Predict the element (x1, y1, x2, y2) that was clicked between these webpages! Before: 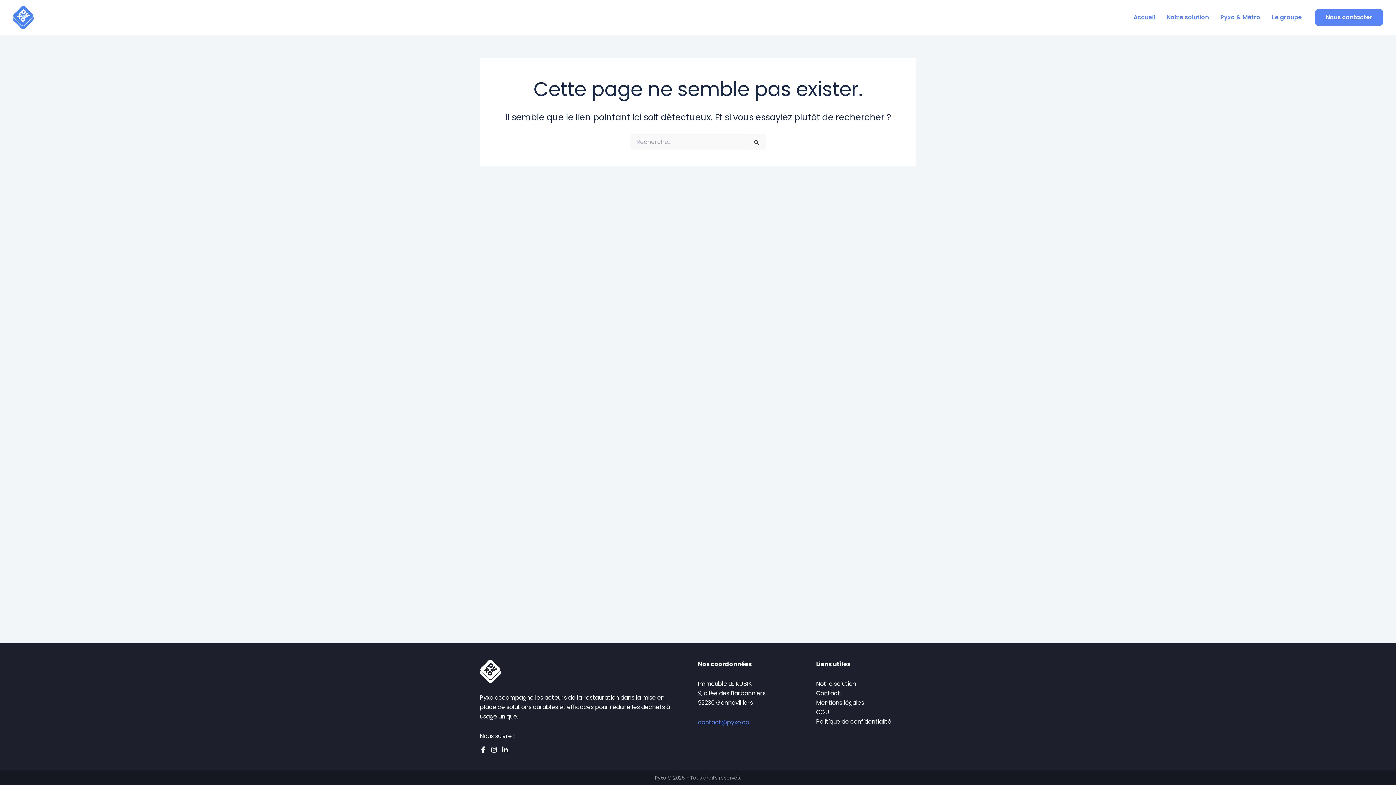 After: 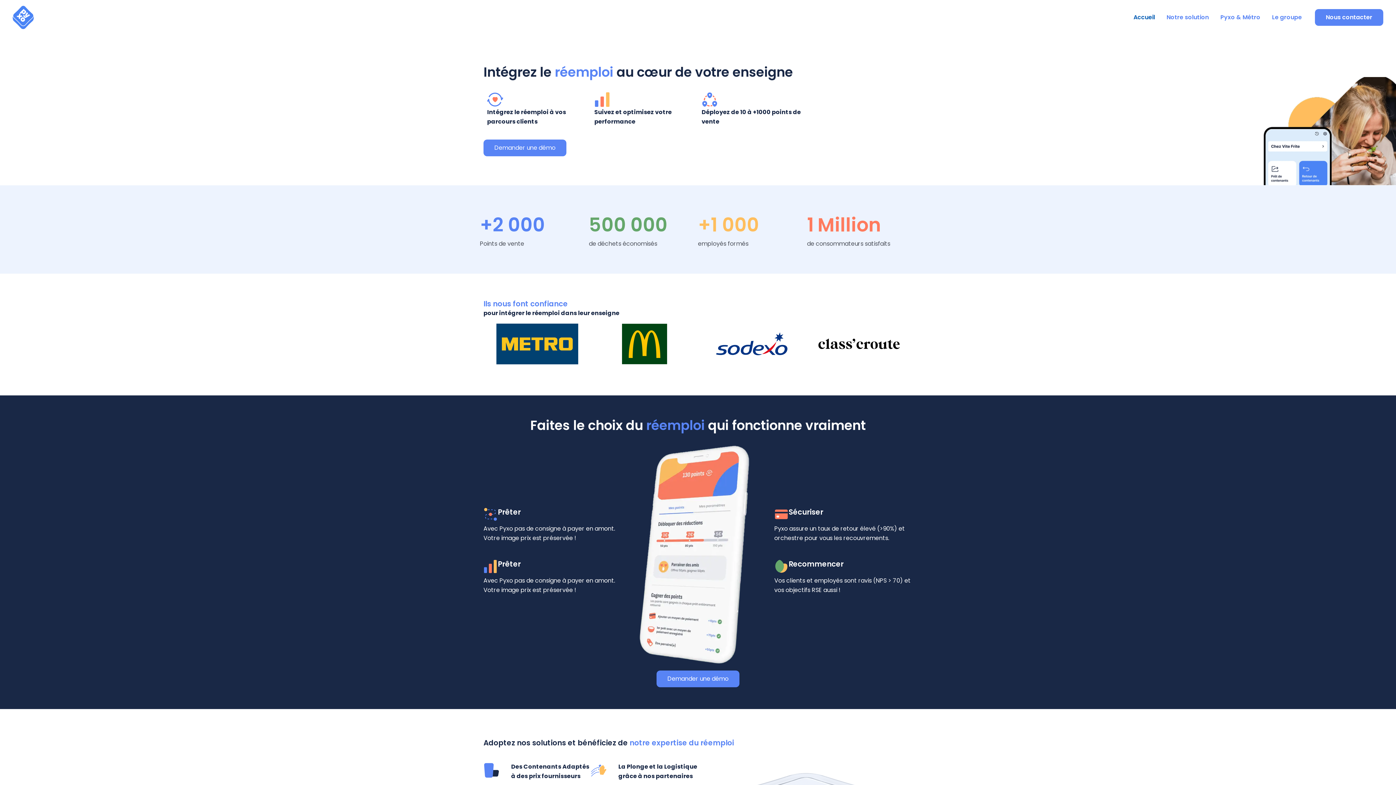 Action: label: Accueil bbox: (1128, 2, 1161, 32)